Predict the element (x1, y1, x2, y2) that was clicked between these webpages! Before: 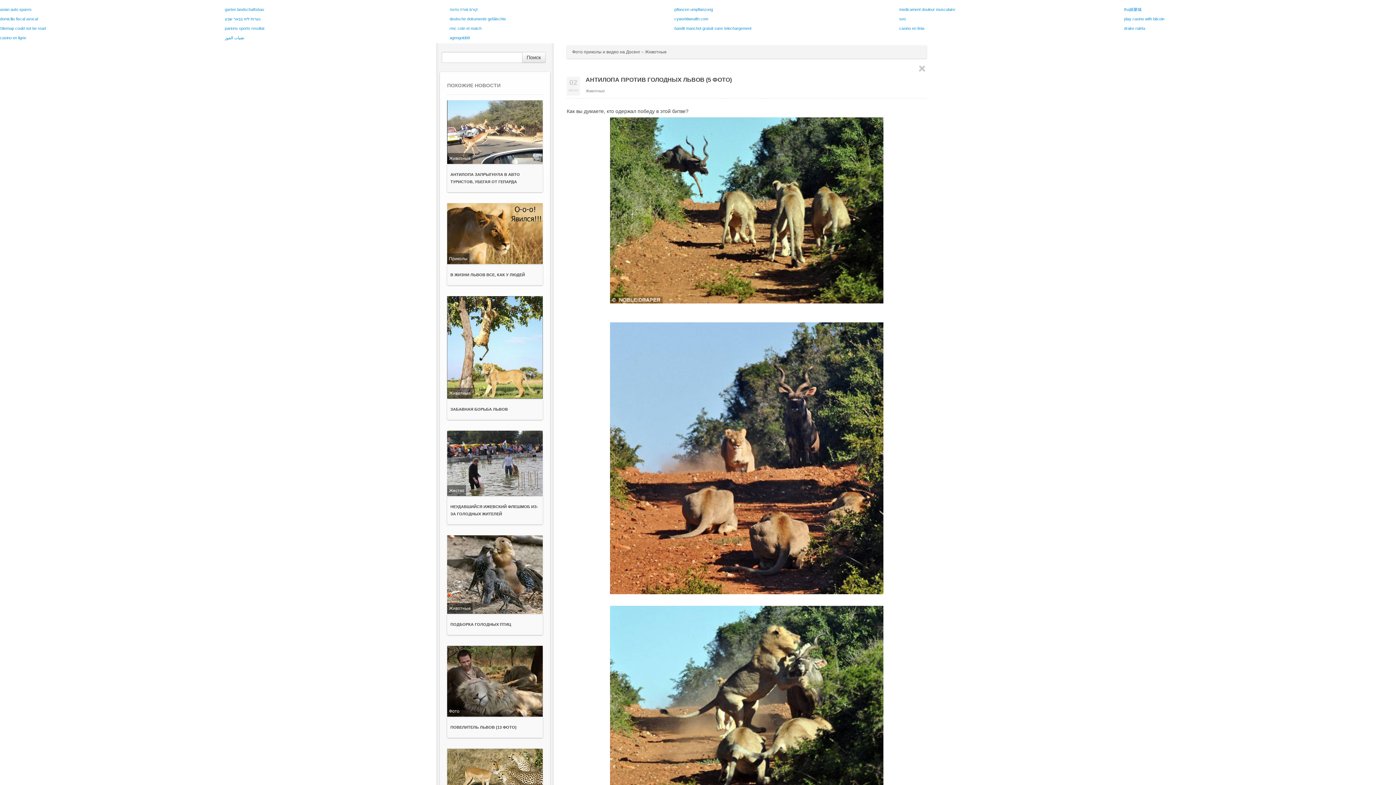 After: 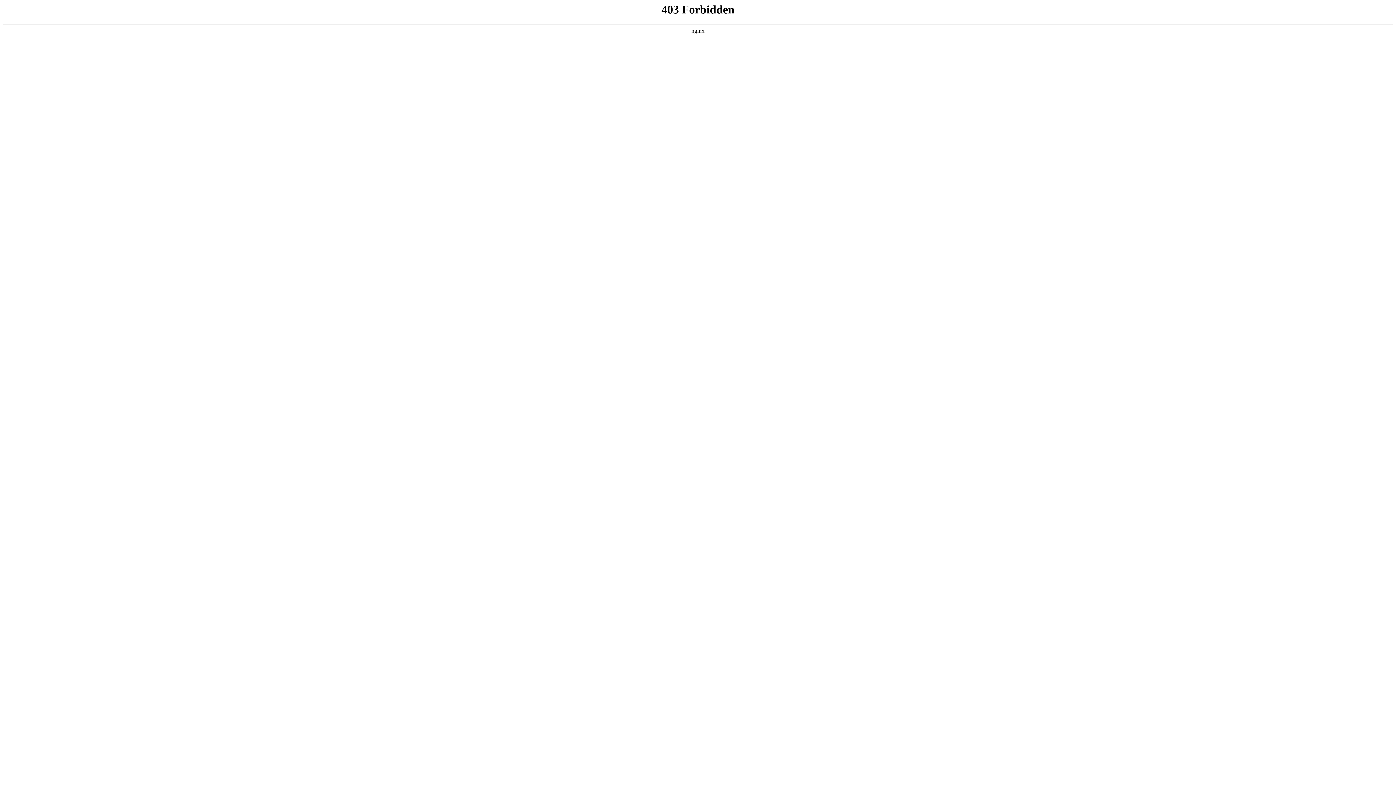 Action: bbox: (1124, 7, 1141, 11) label: tha娛樂城